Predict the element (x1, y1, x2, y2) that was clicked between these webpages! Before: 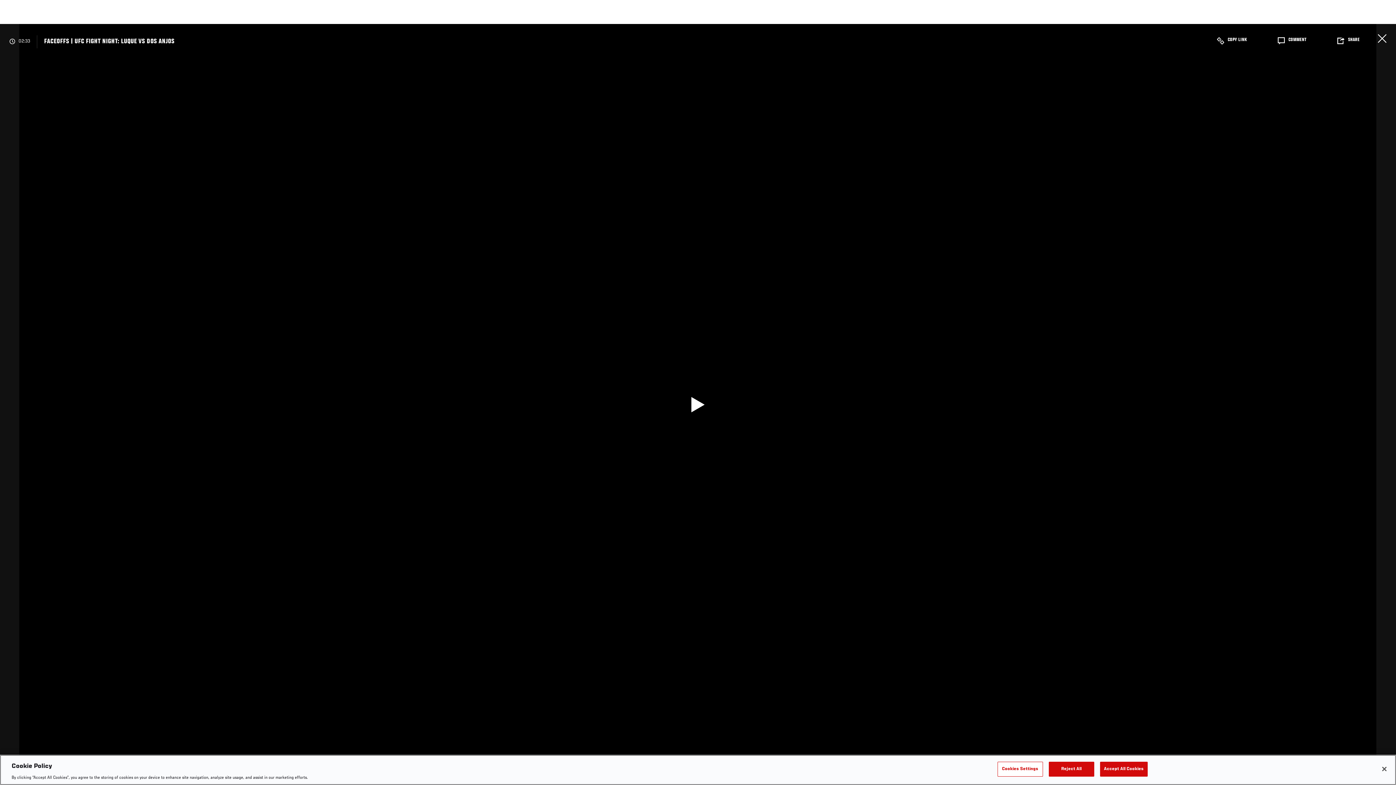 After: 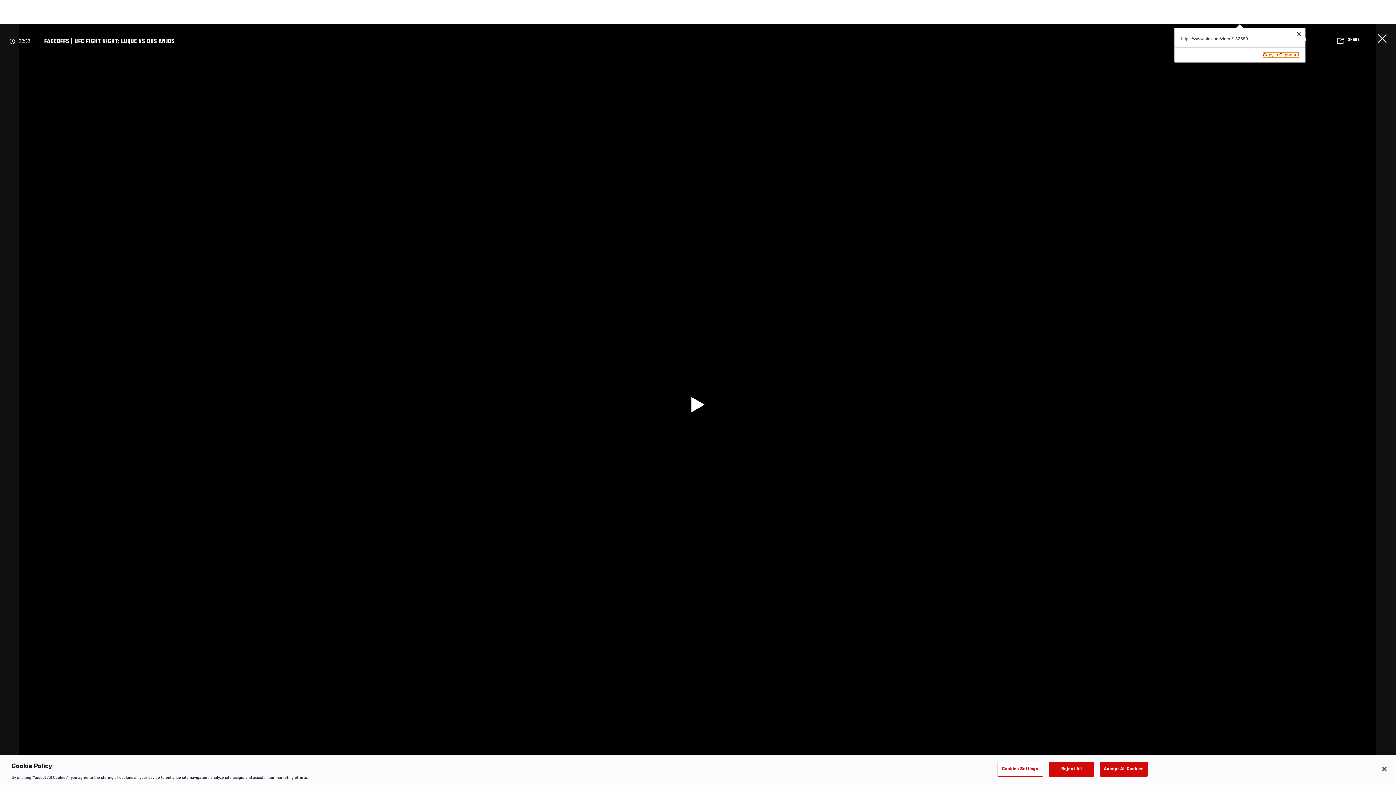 Action: label: COPY LINK bbox: (1202, 30, 1261, 53)